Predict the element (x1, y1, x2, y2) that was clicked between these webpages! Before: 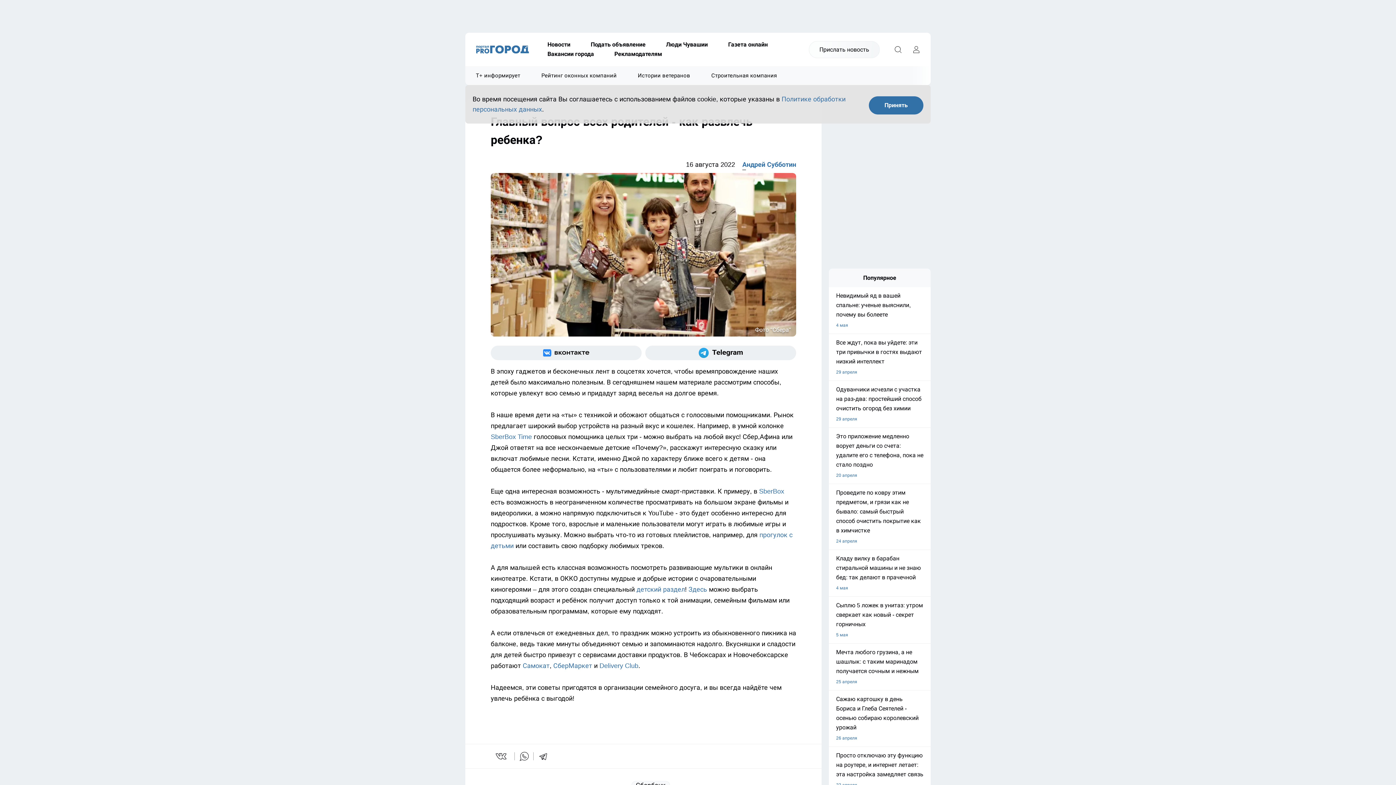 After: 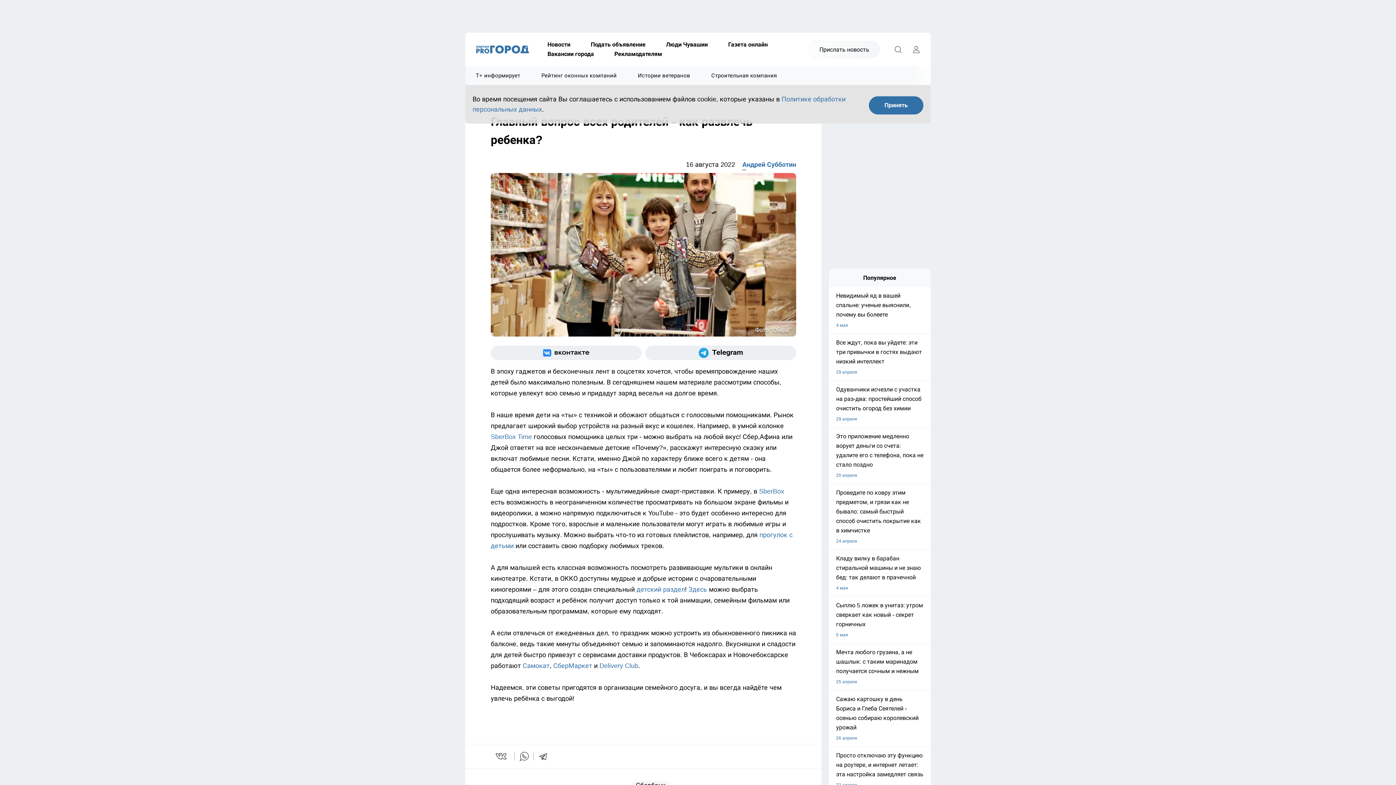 Action: bbox: (519, 751, 529, 761) label: whatsapp